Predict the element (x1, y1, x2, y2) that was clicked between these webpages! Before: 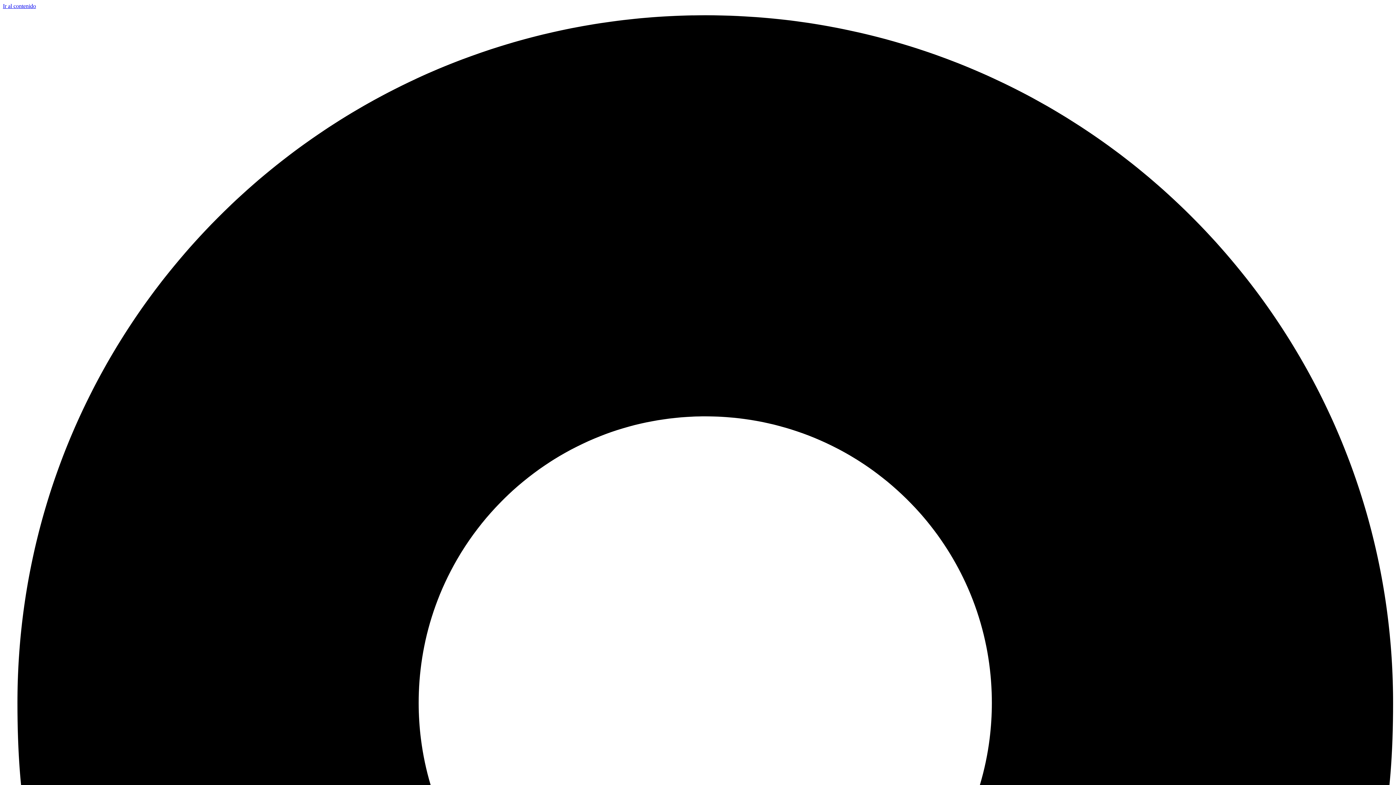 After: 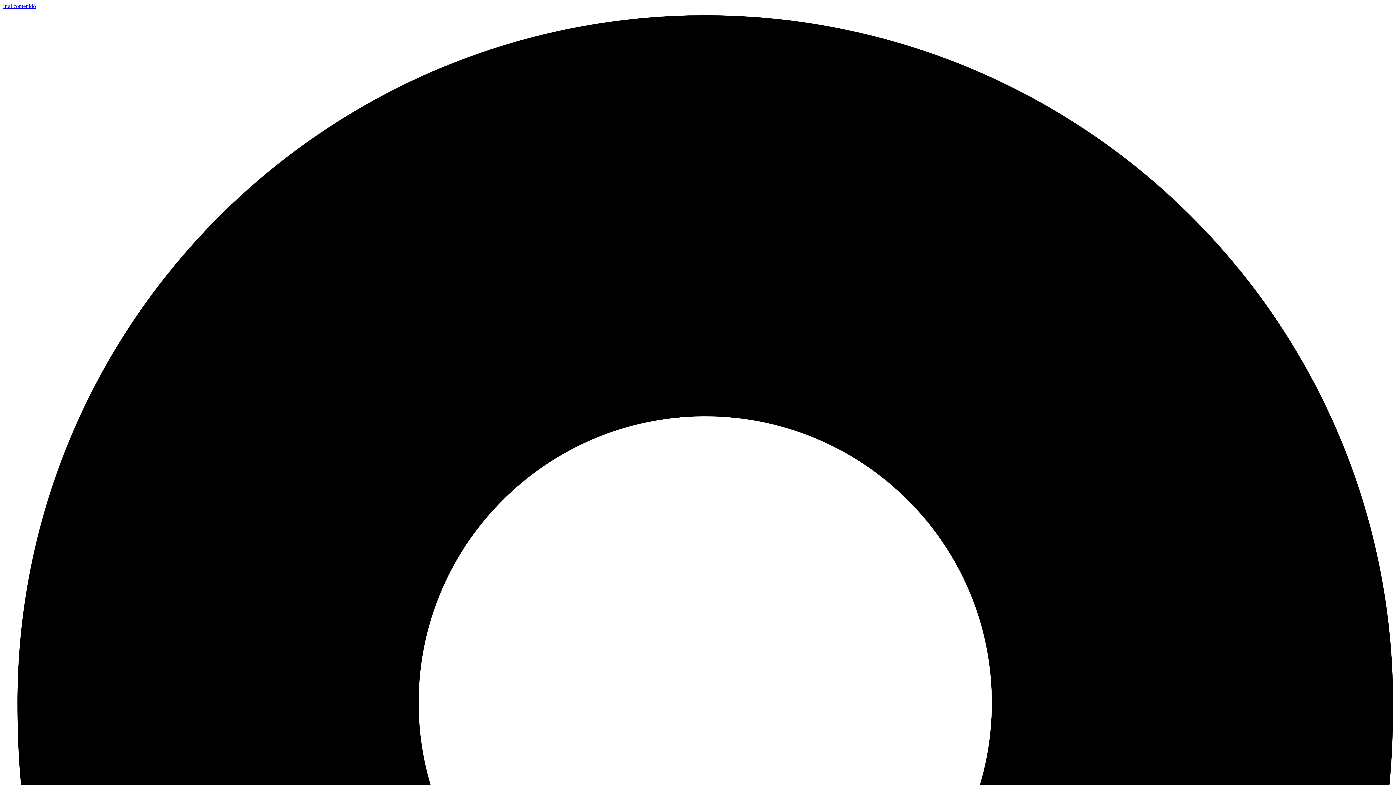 Action: label: Ir al contenido bbox: (2, 2, 36, 9)